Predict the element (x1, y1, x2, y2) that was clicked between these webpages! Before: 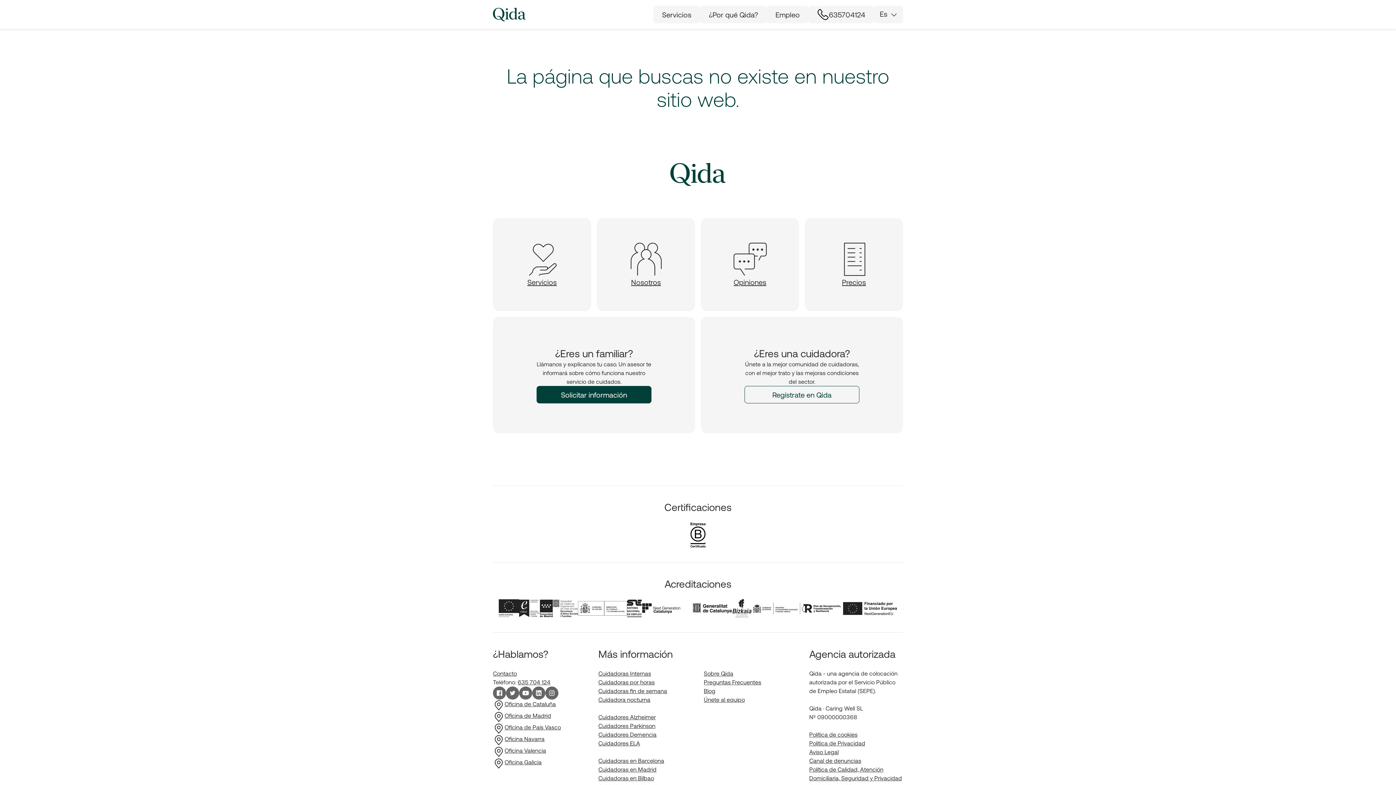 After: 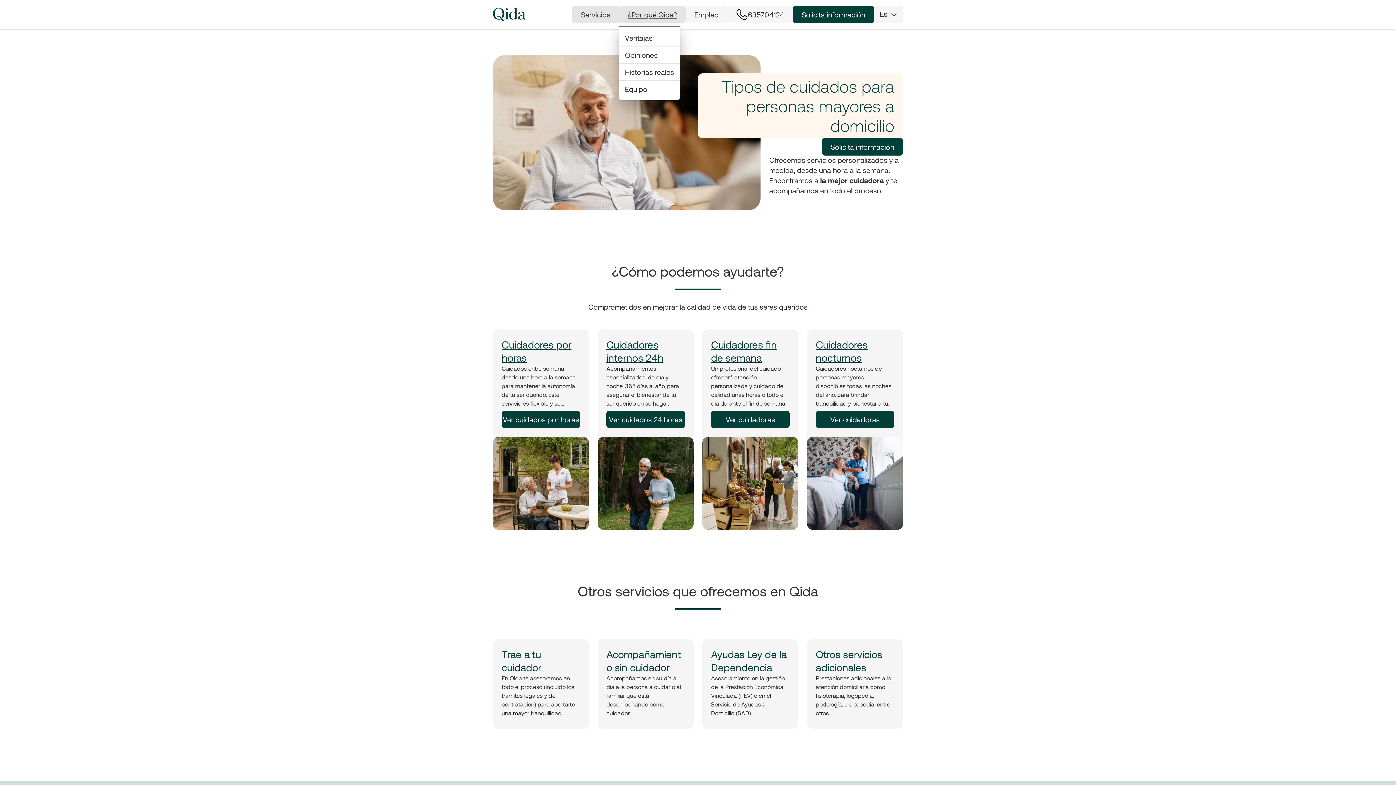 Action: label: Servicios bbox: (653, 5, 700, 23)